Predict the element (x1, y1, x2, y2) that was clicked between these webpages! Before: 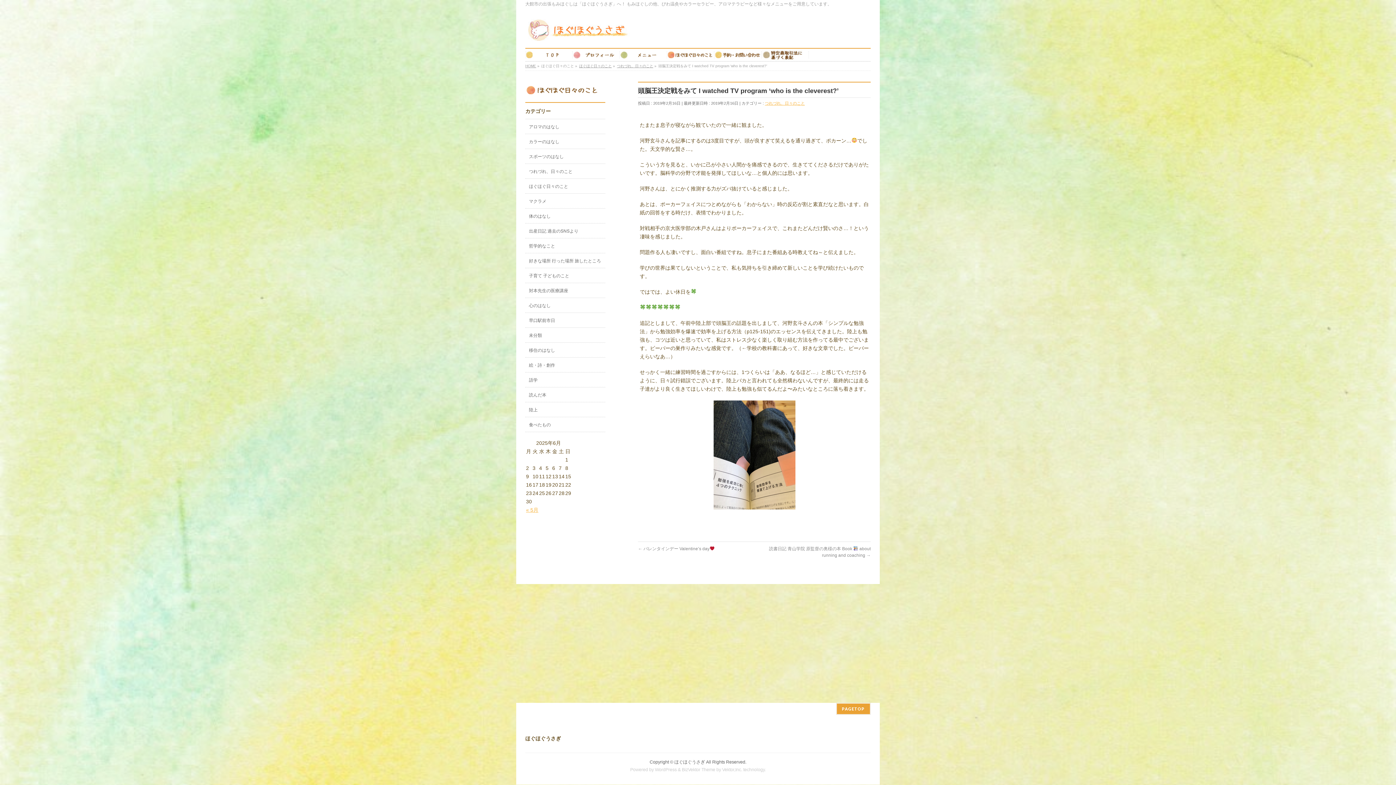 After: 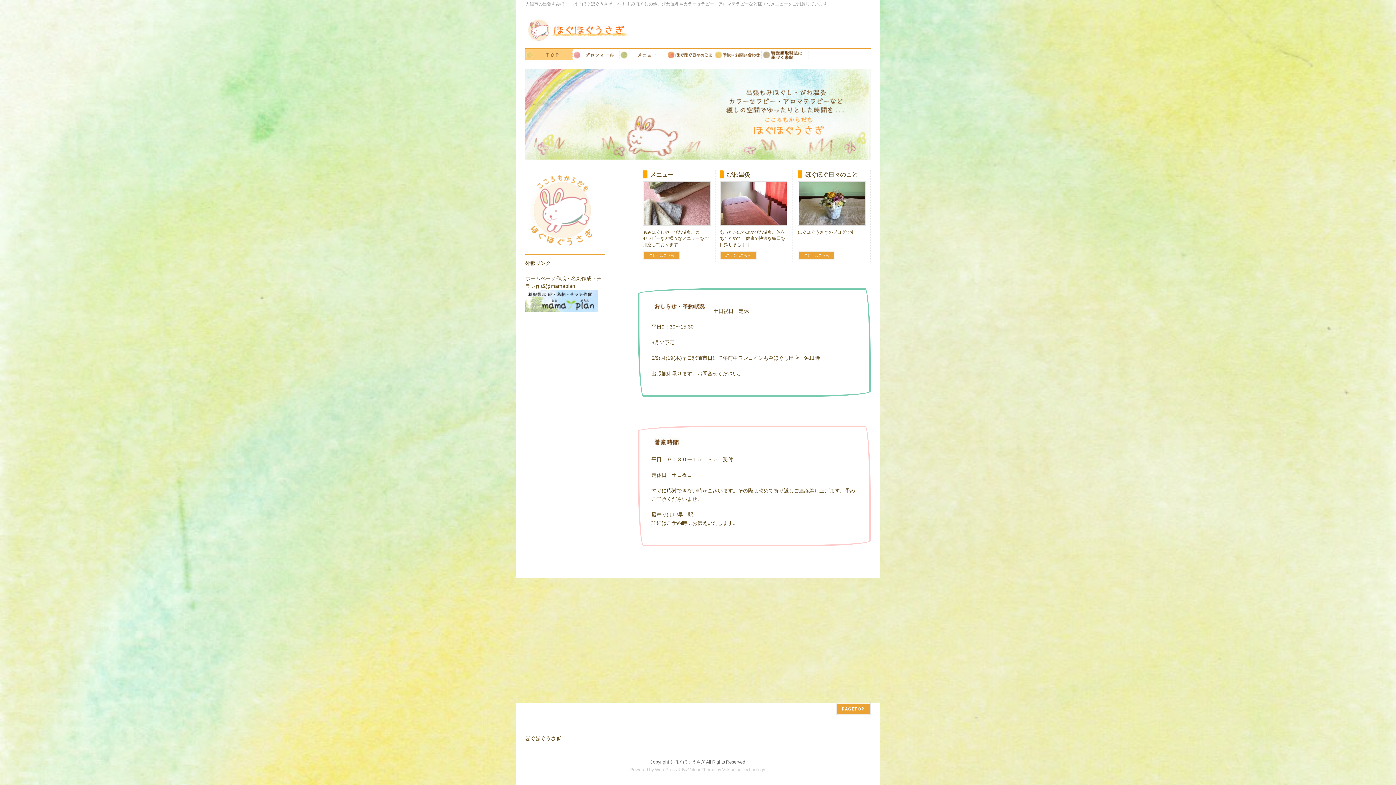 Action: bbox: (674, 760, 705, 765) label: ほぐほぐうさぎ